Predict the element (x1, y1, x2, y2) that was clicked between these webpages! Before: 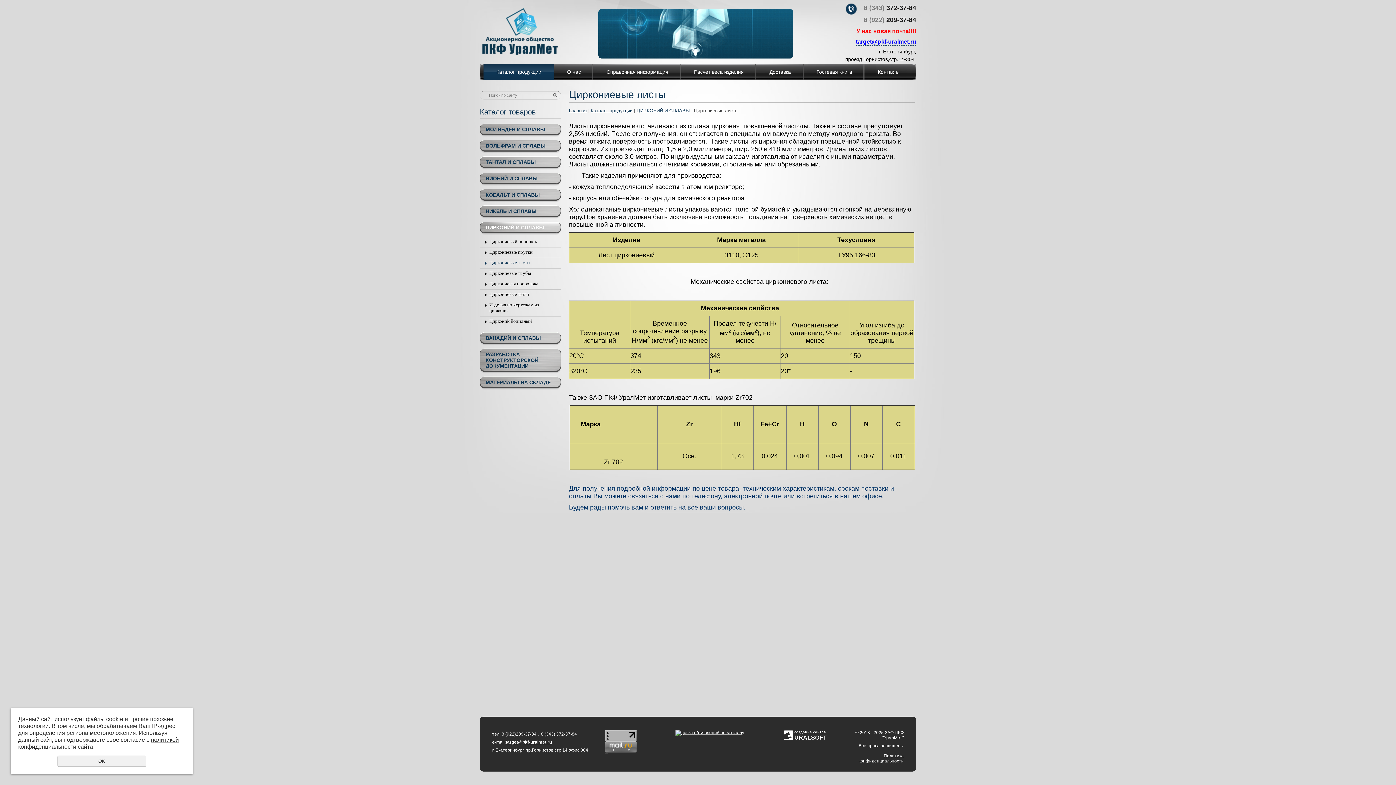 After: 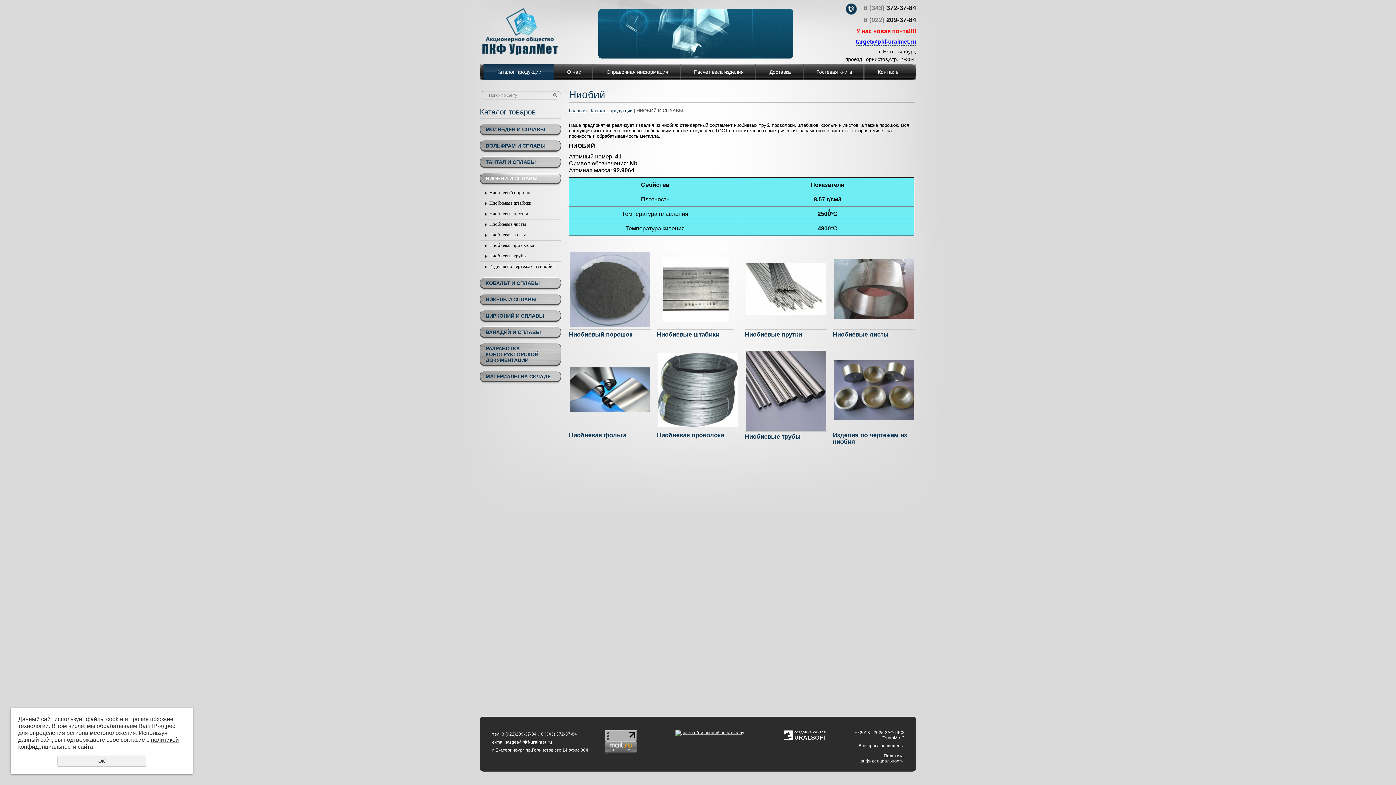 Action: label: НИОБИЙ И СПЛАВЫ bbox: (480, 172, 561, 183)